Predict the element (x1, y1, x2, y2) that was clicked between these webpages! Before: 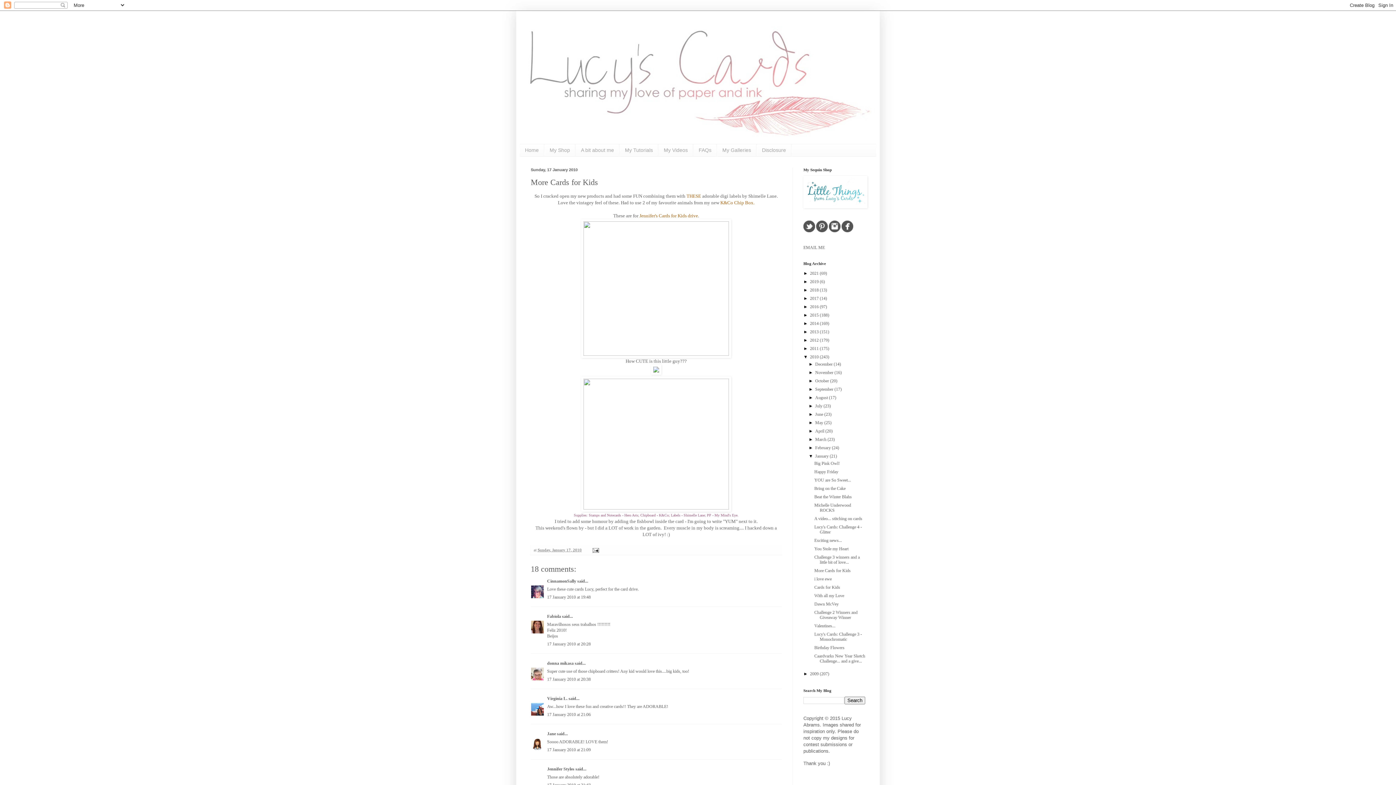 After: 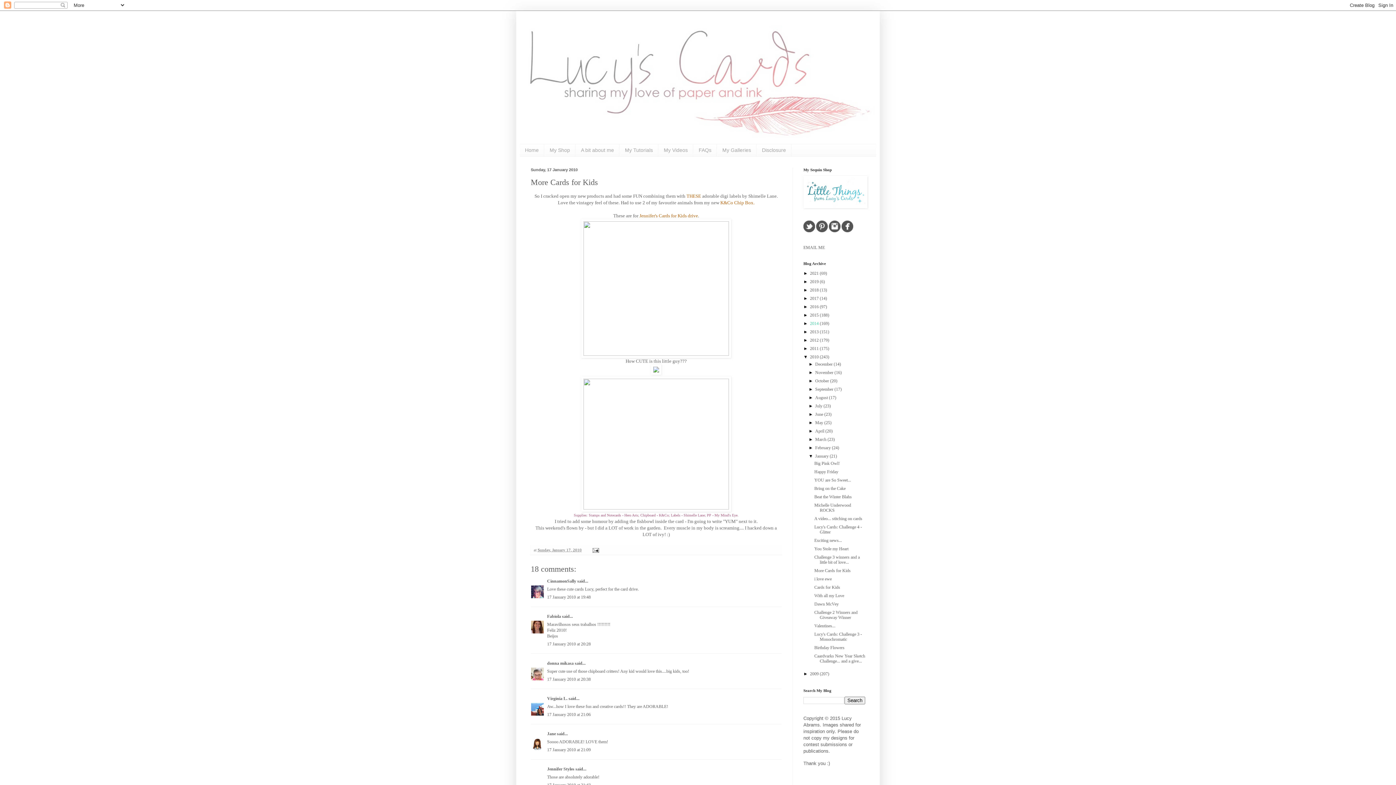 Action: label: 2014  bbox: (810, 321, 820, 326)